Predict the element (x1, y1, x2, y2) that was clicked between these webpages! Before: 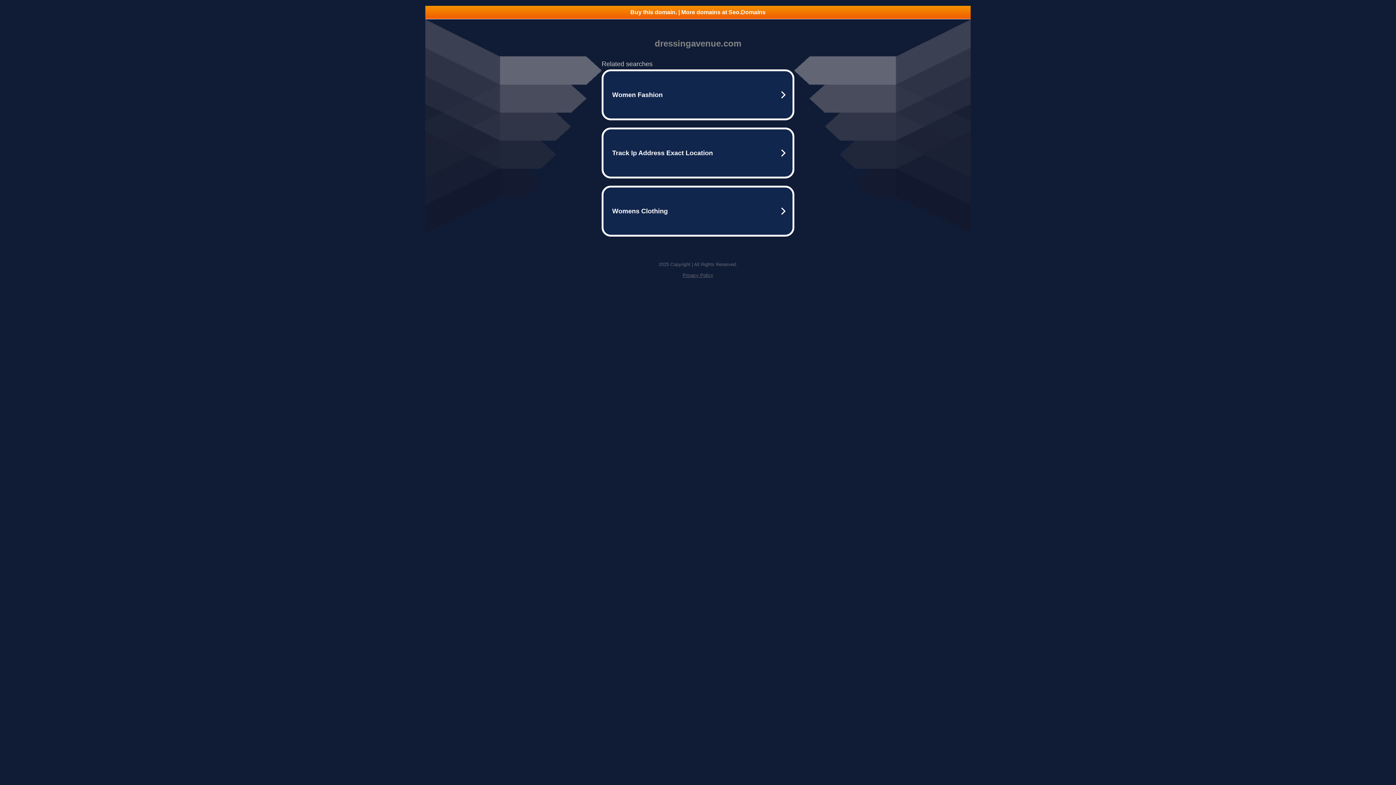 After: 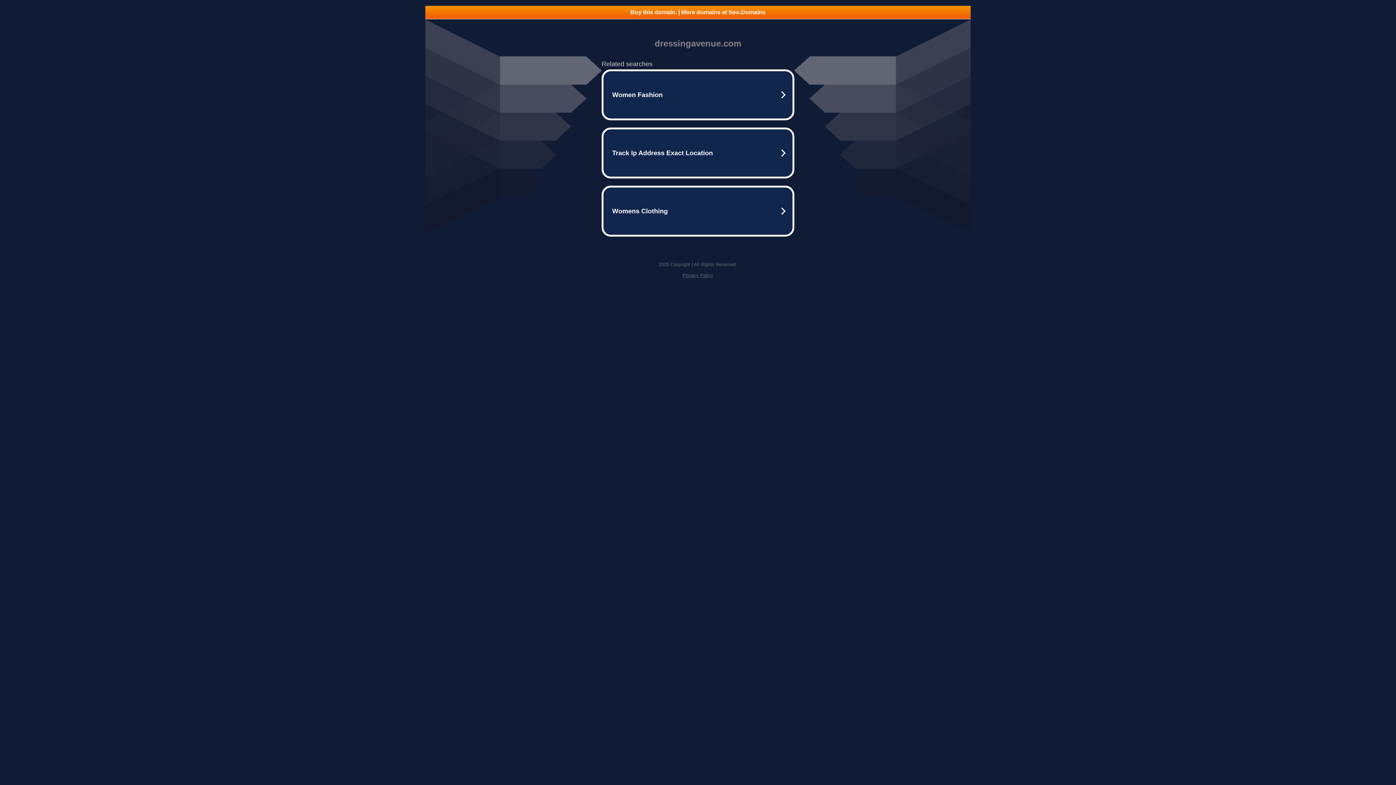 Action: label: Privacy Policy bbox: (682, 272, 713, 278)